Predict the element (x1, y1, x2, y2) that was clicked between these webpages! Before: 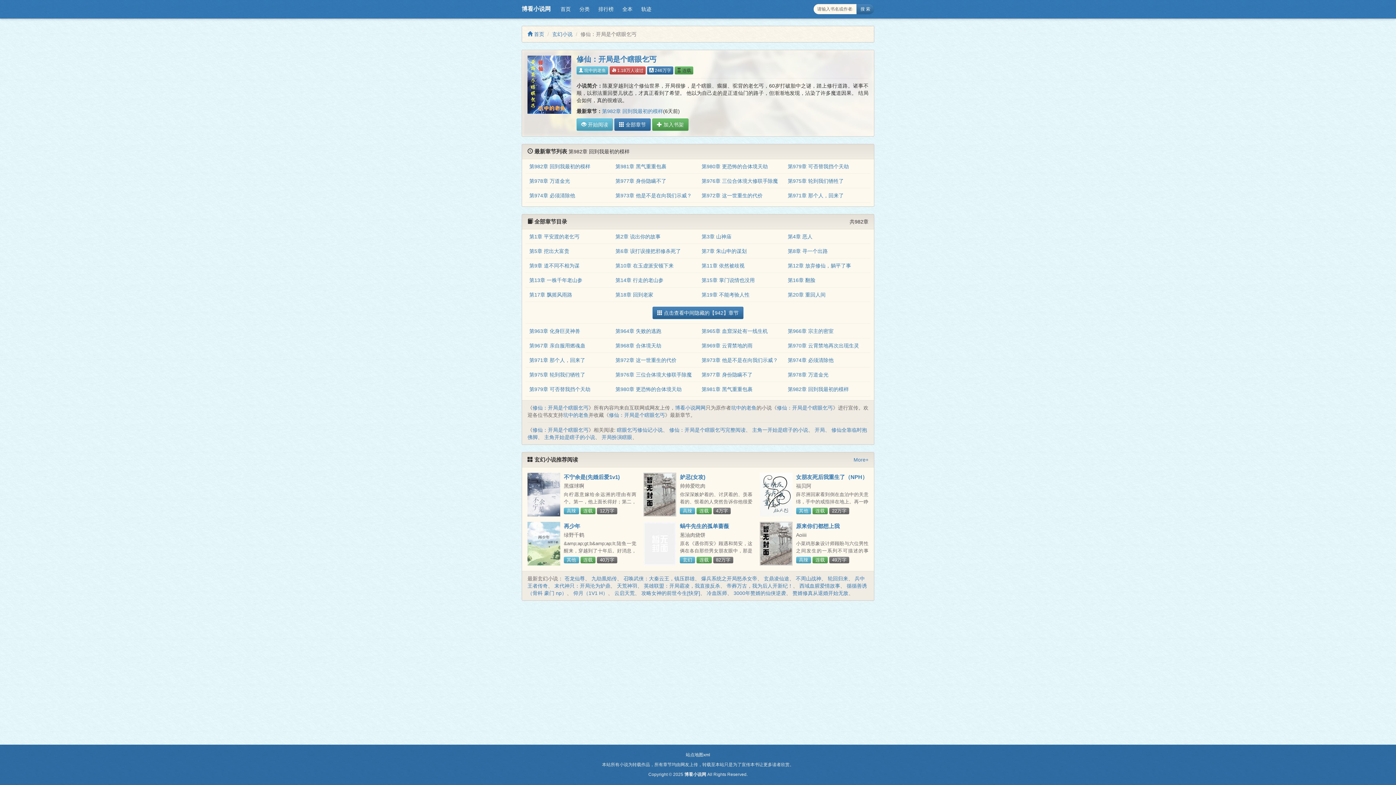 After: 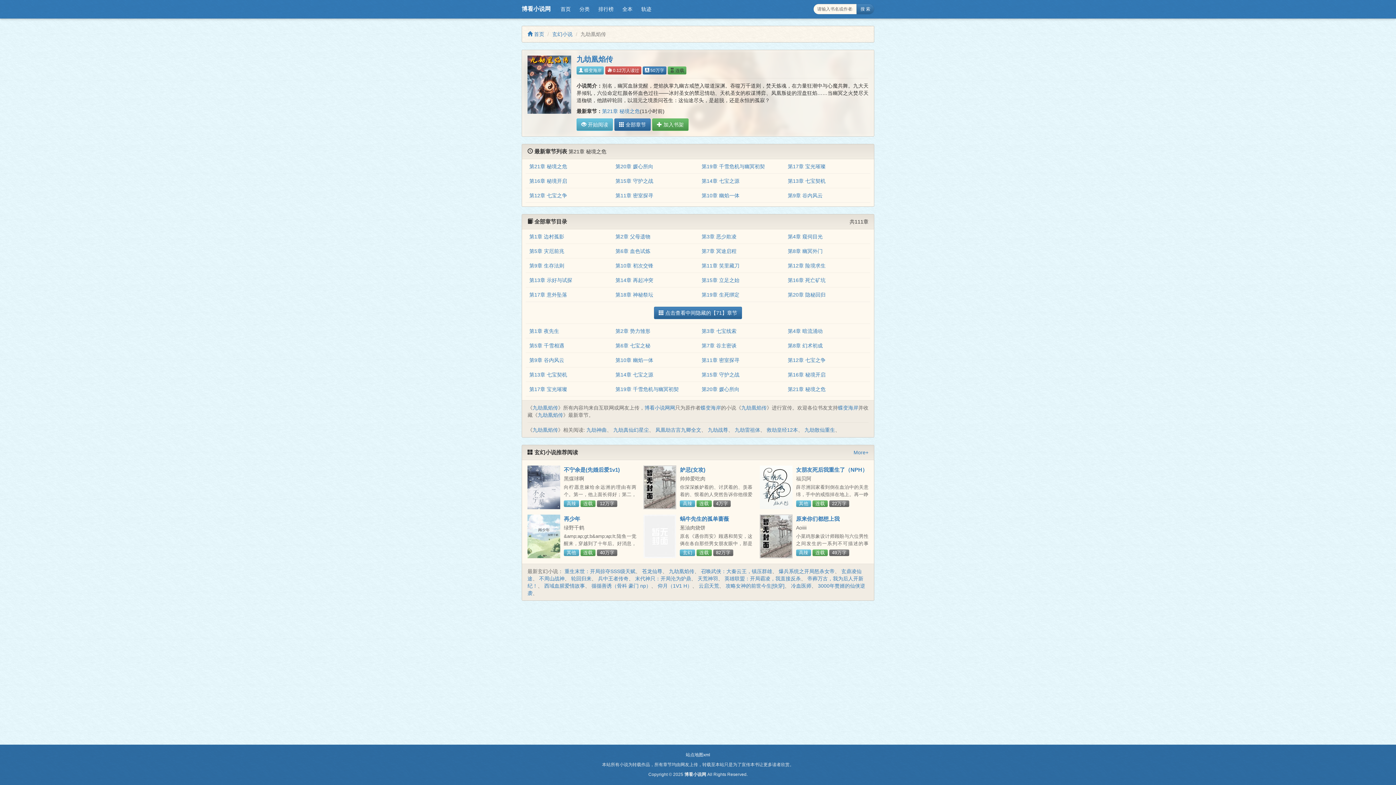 Action: label: 九劫凰焰传 bbox: (591, 576, 617, 581)